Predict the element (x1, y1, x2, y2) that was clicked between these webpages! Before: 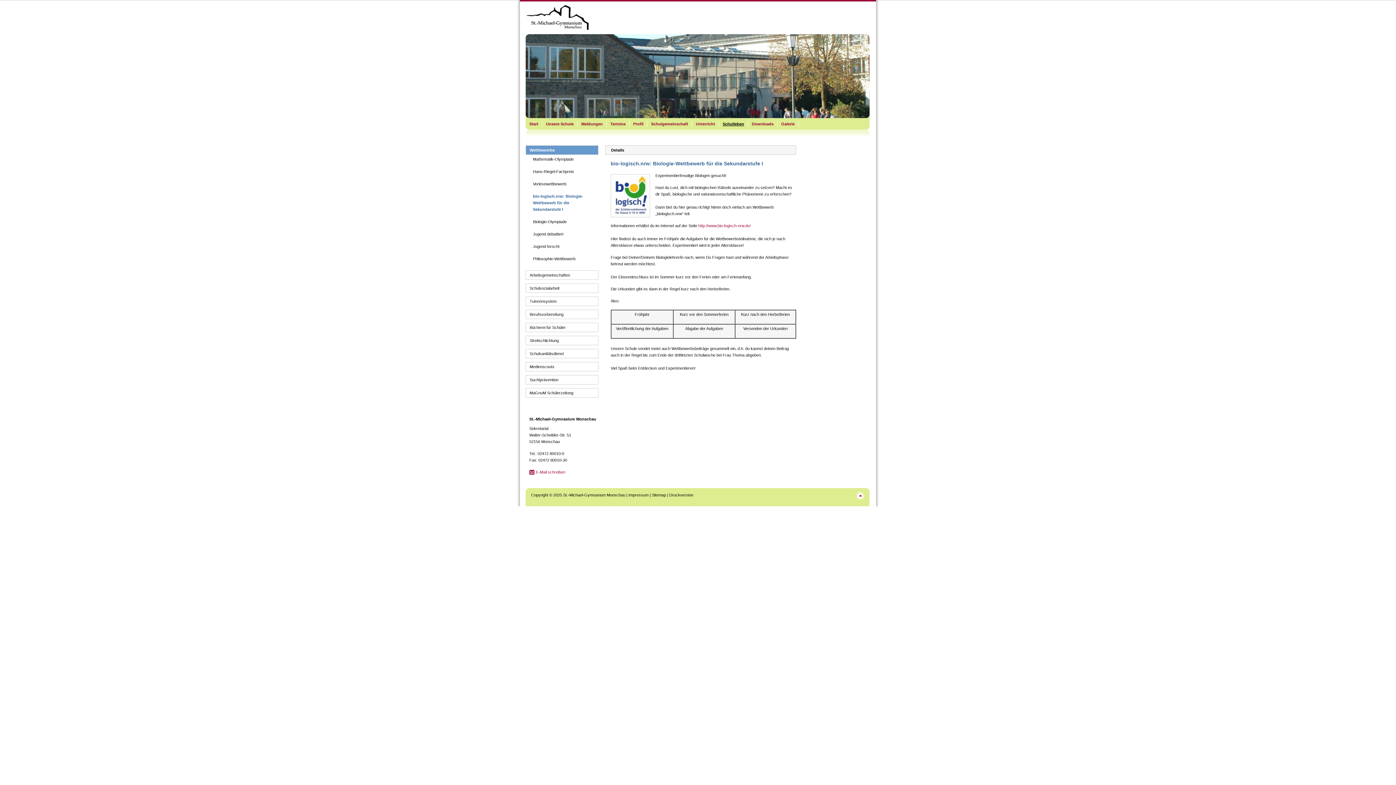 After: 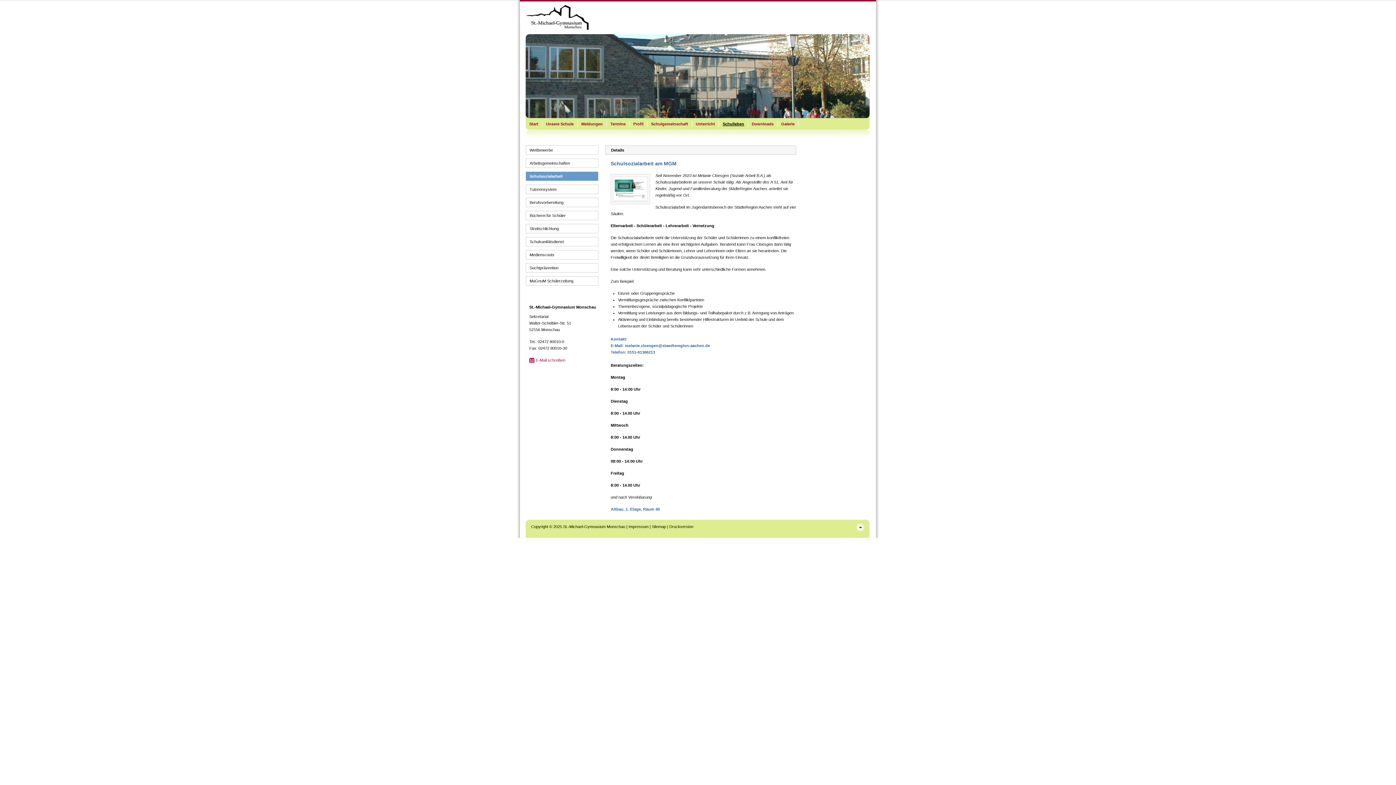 Action: bbox: (525, 283, 598, 293) label: Schulsozialarbeit